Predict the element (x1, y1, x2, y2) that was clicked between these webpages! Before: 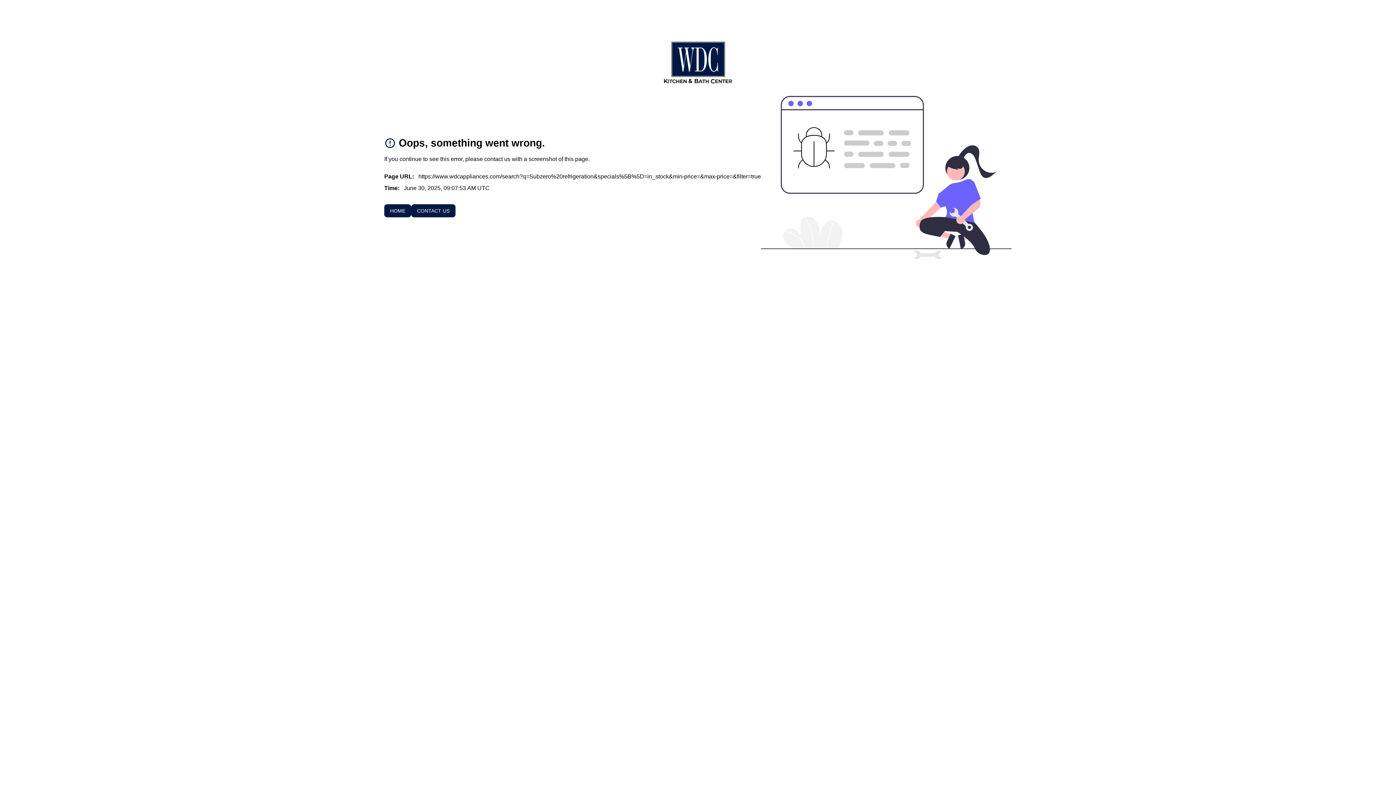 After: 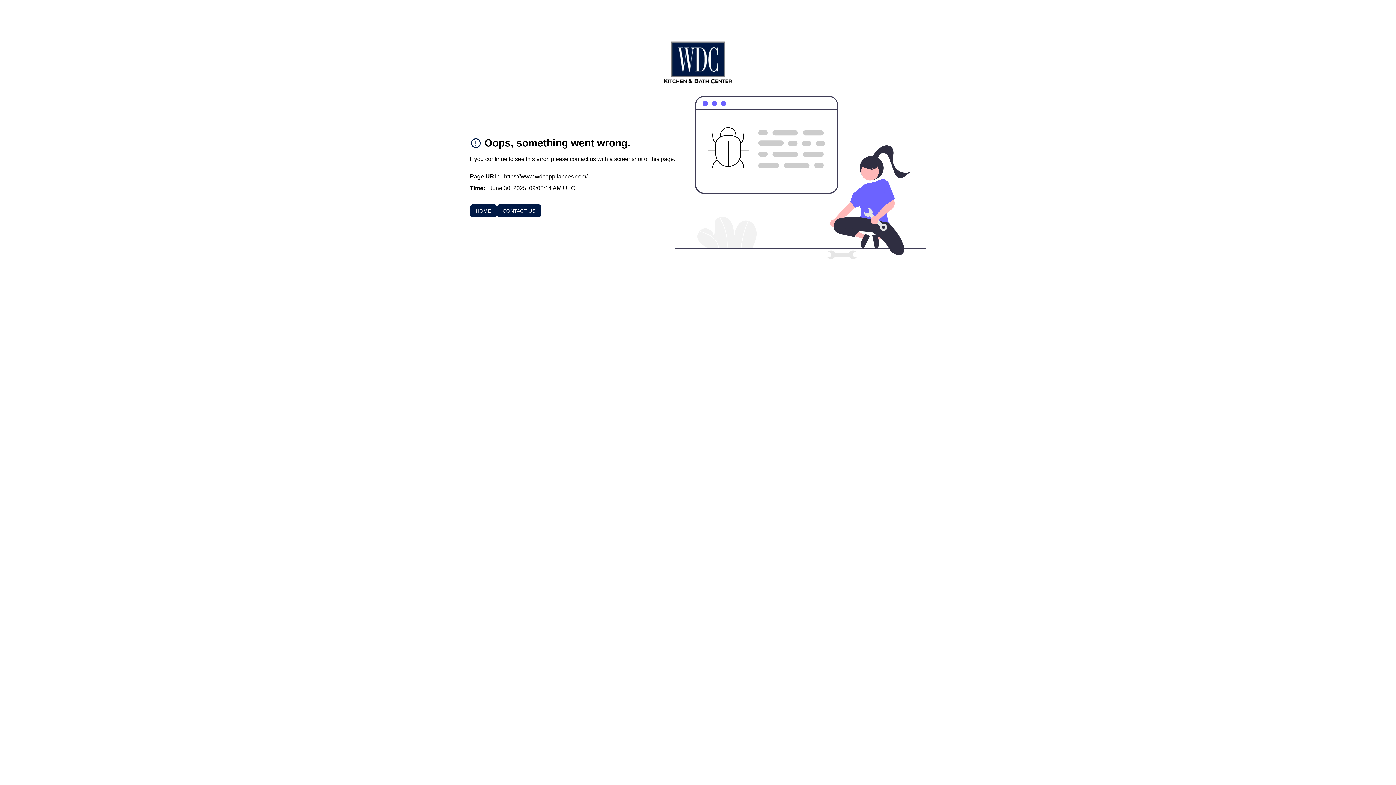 Action: bbox: (384, 204, 411, 217) label: HOME